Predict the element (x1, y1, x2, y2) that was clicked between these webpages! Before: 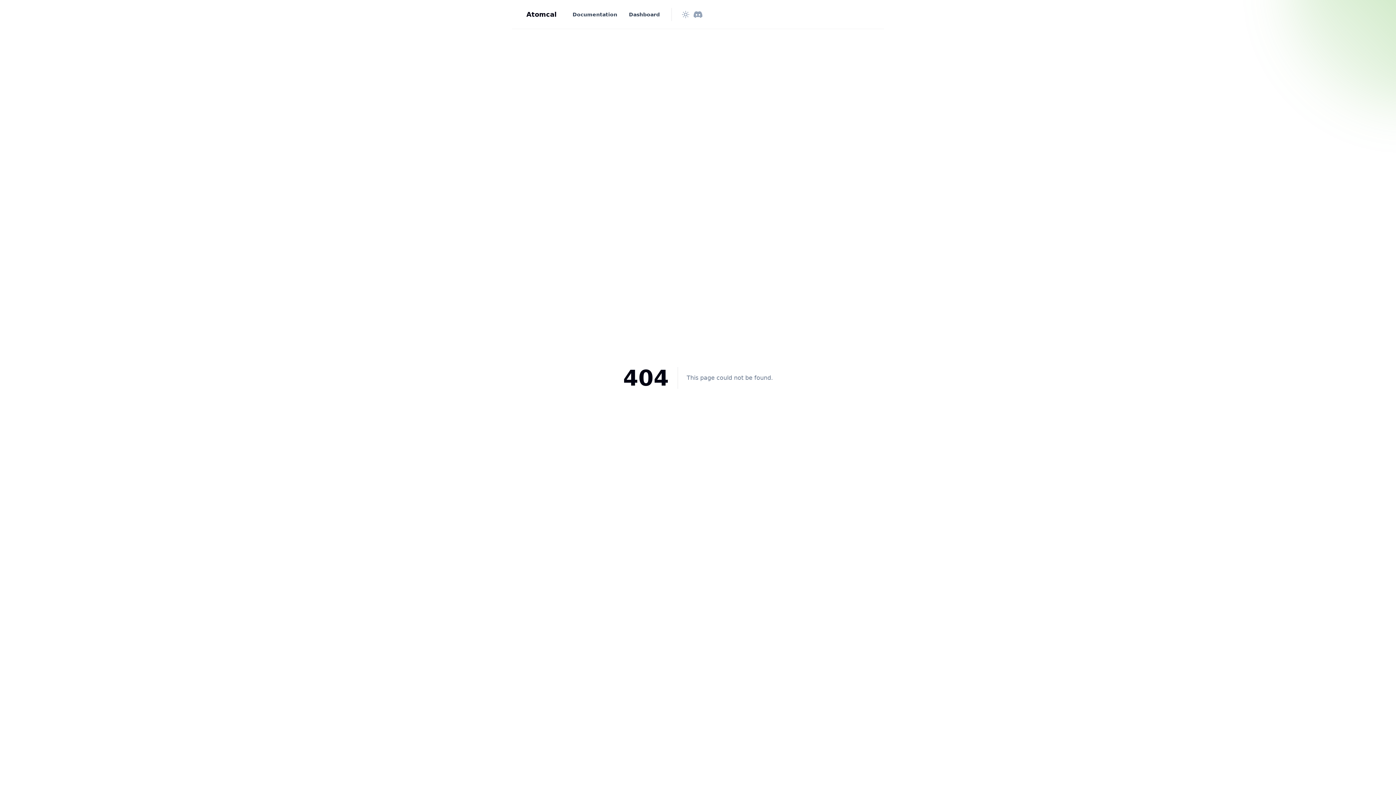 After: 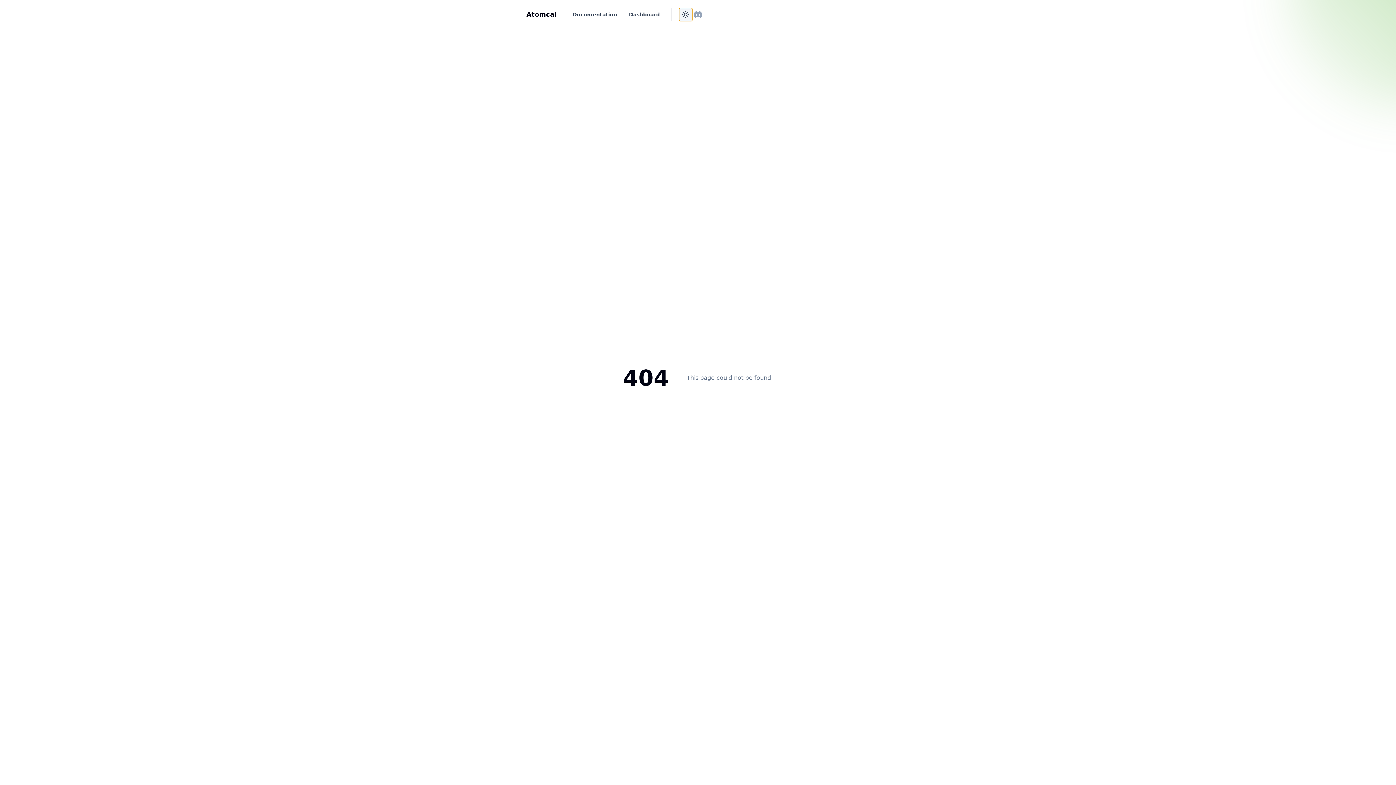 Action: label:  Change theme bbox: (679, 7, 692, 20)